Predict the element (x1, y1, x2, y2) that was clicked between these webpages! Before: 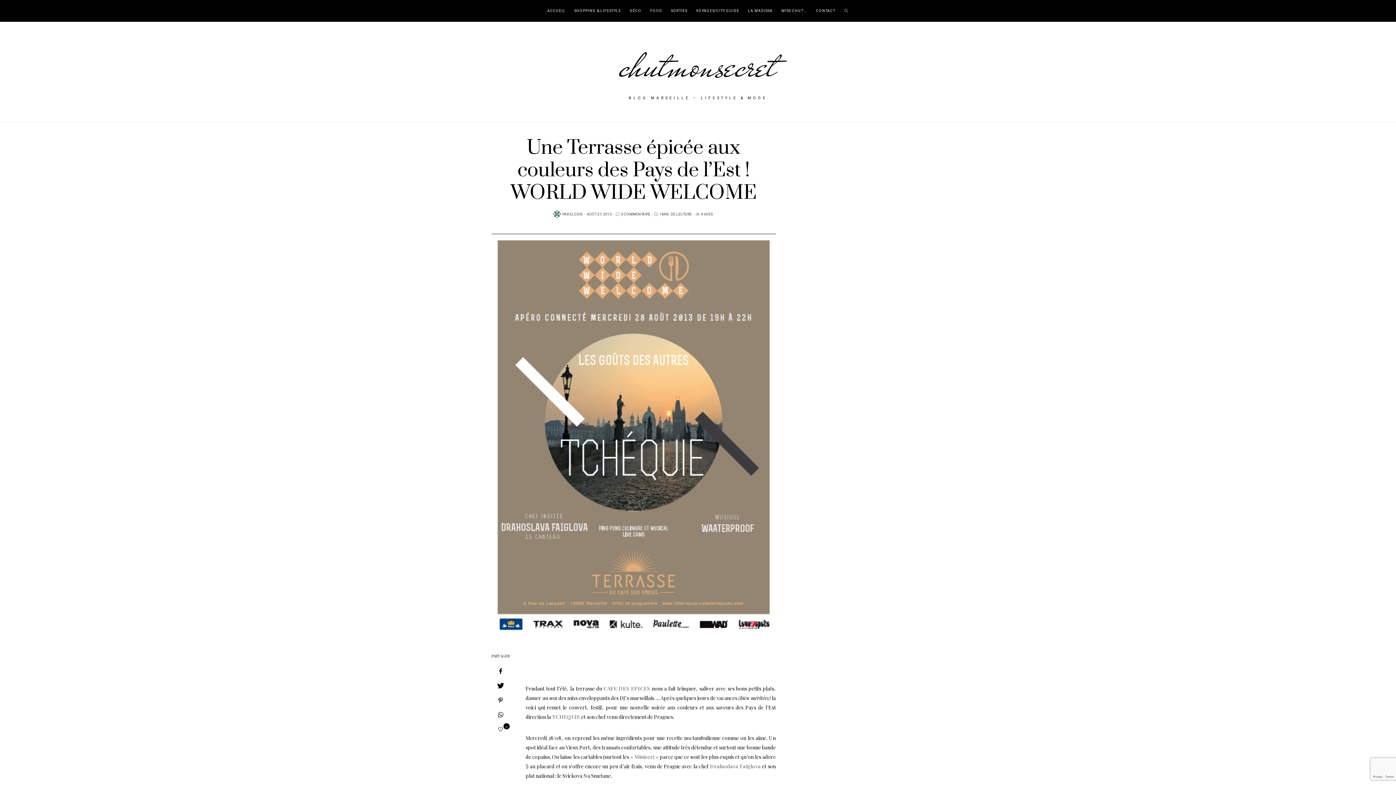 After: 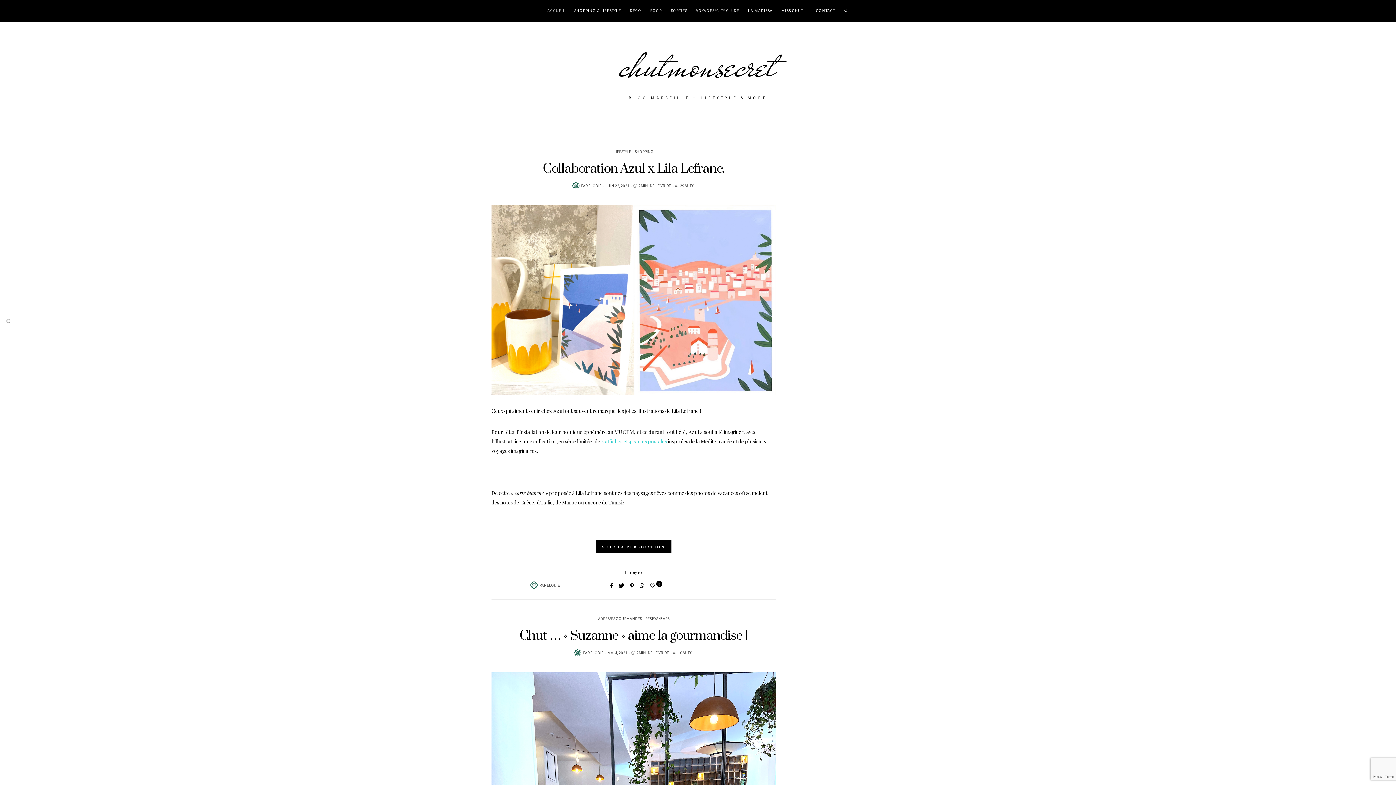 Action: bbox: (543, 0, 570, 21) label: ACCUEIL